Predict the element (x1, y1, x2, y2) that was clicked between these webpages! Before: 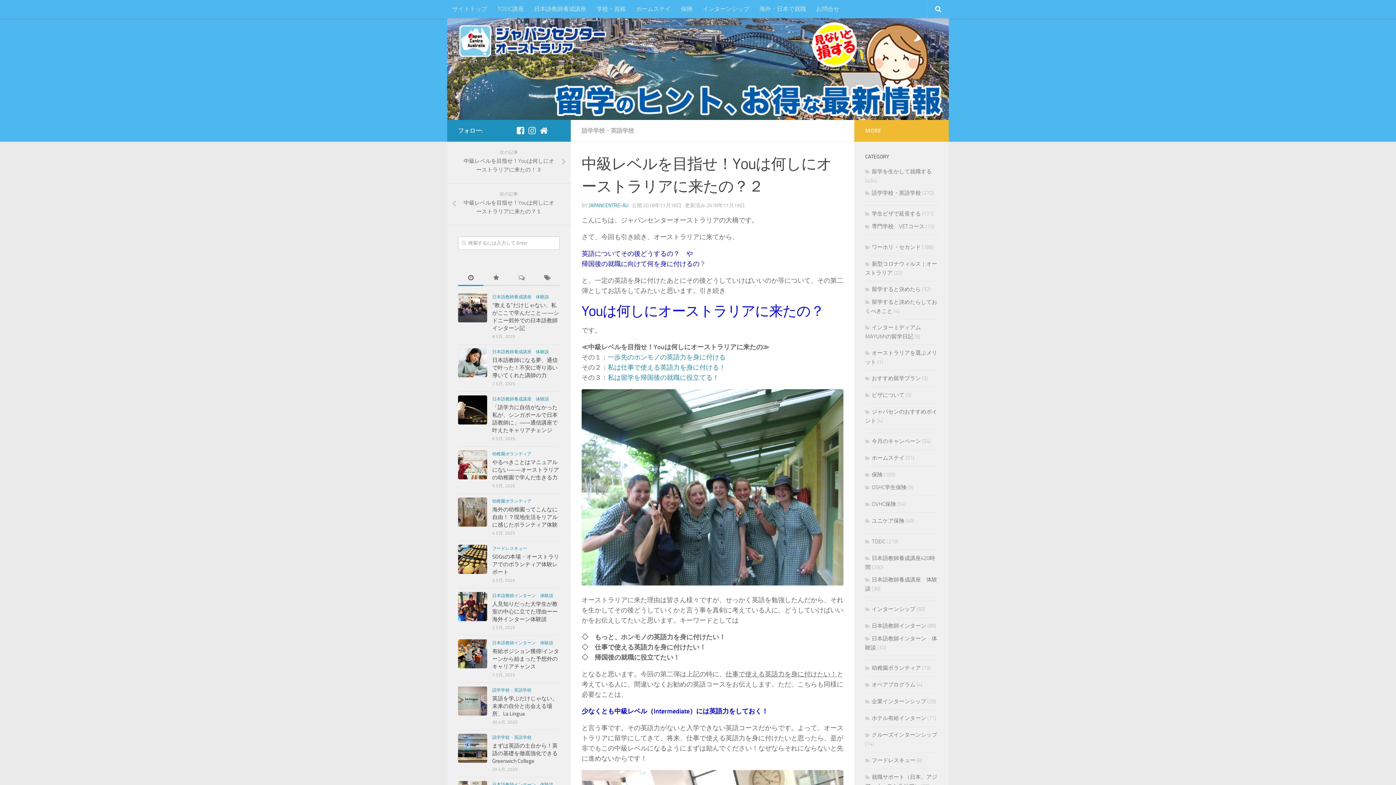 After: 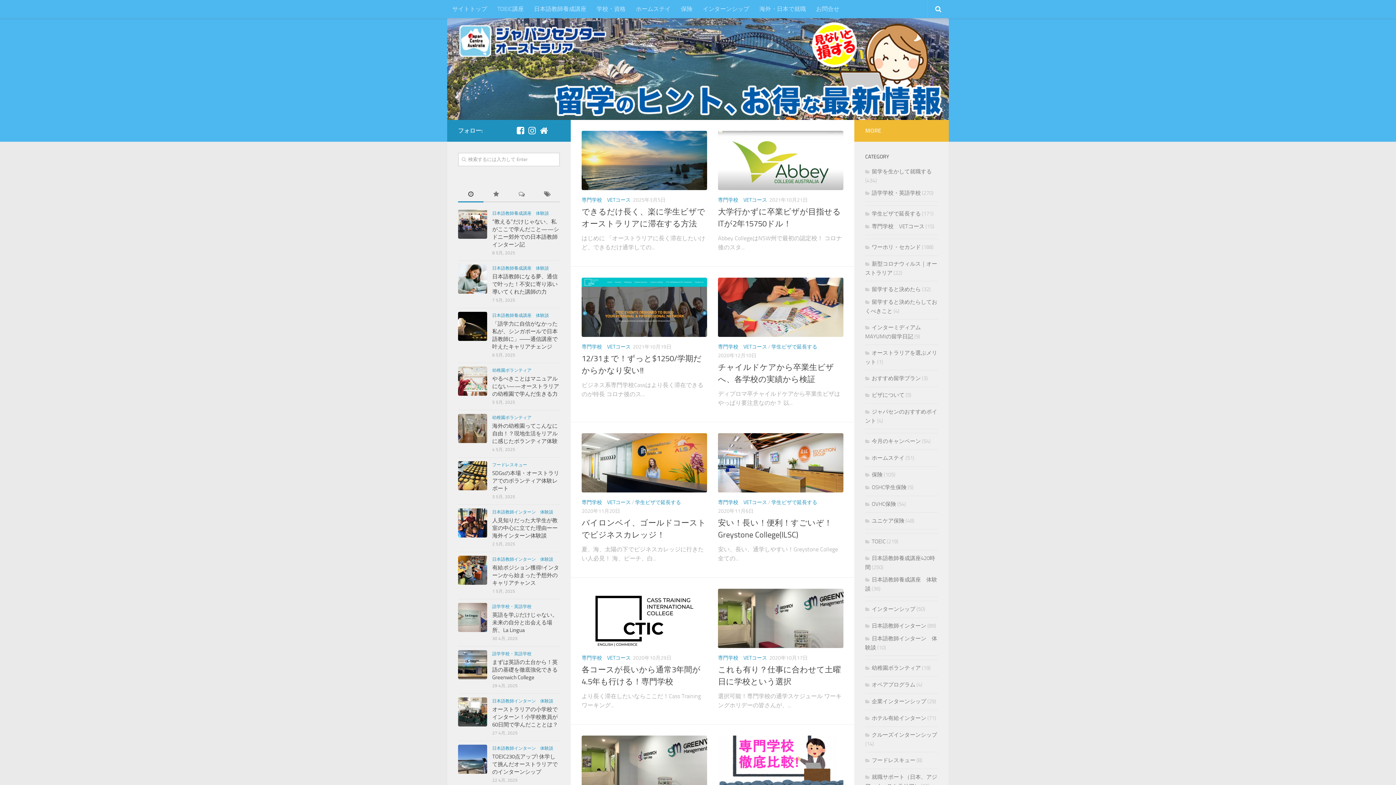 Action: bbox: (865, 223, 924, 229) label: 専門学校　VETコース